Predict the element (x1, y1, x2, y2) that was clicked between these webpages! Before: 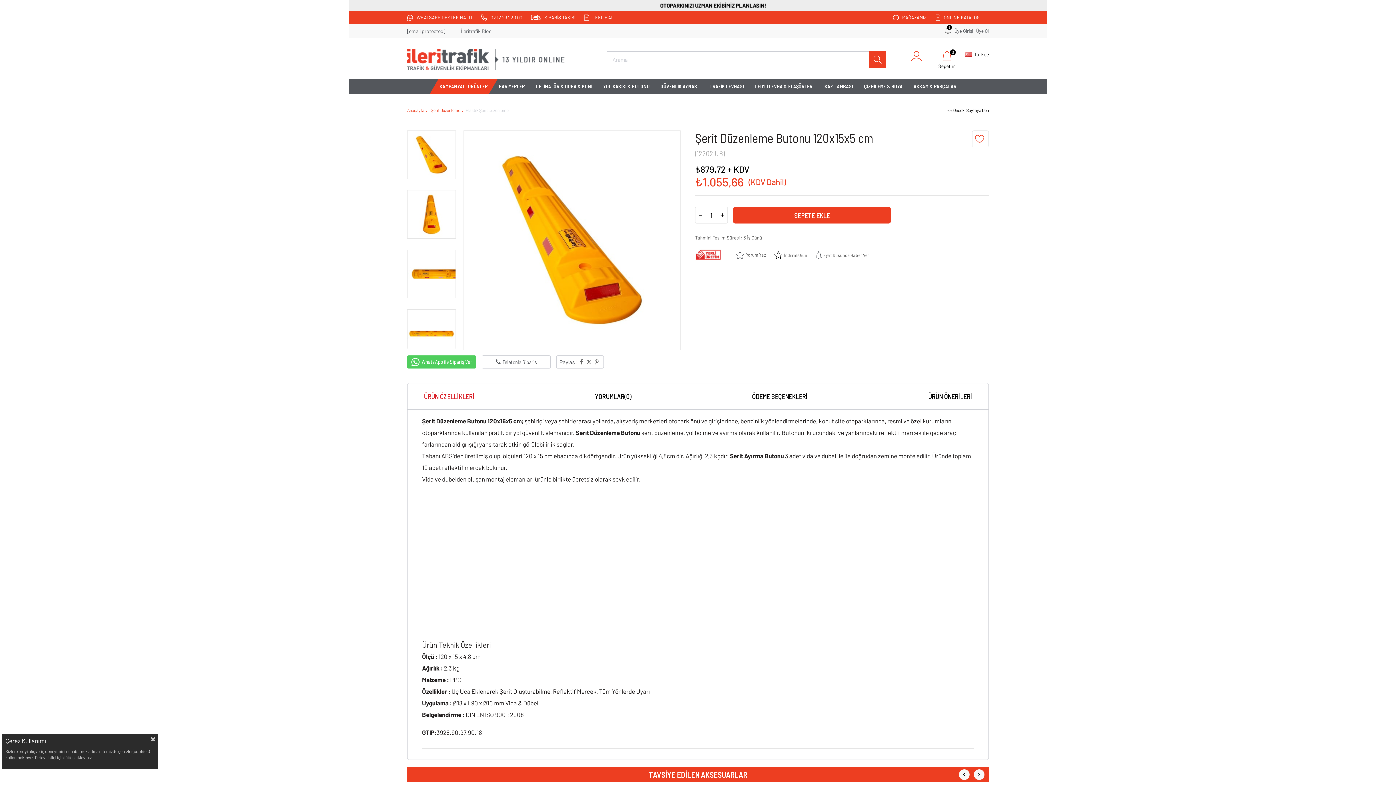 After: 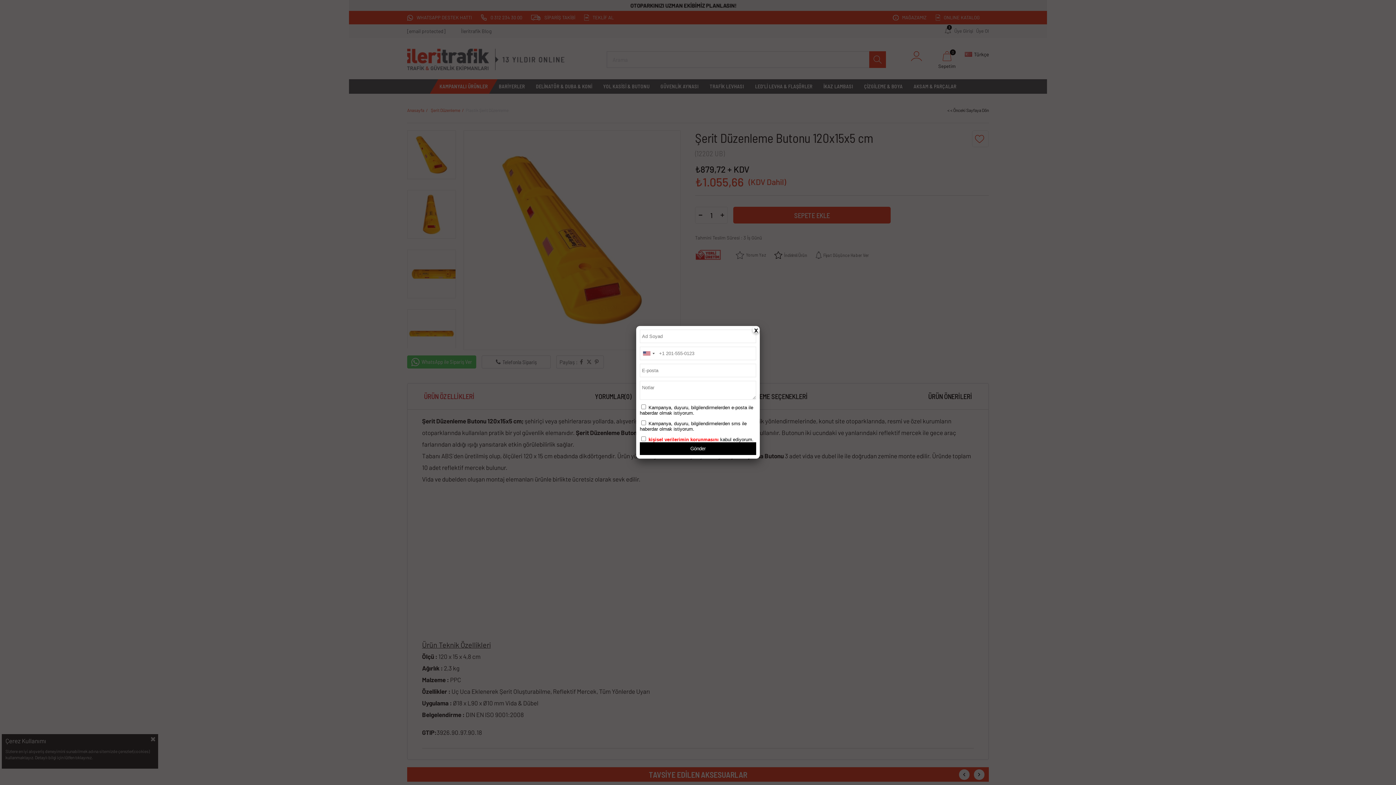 Action: label: Telefonla Sipariş bbox: (485, 358, 547, 365)